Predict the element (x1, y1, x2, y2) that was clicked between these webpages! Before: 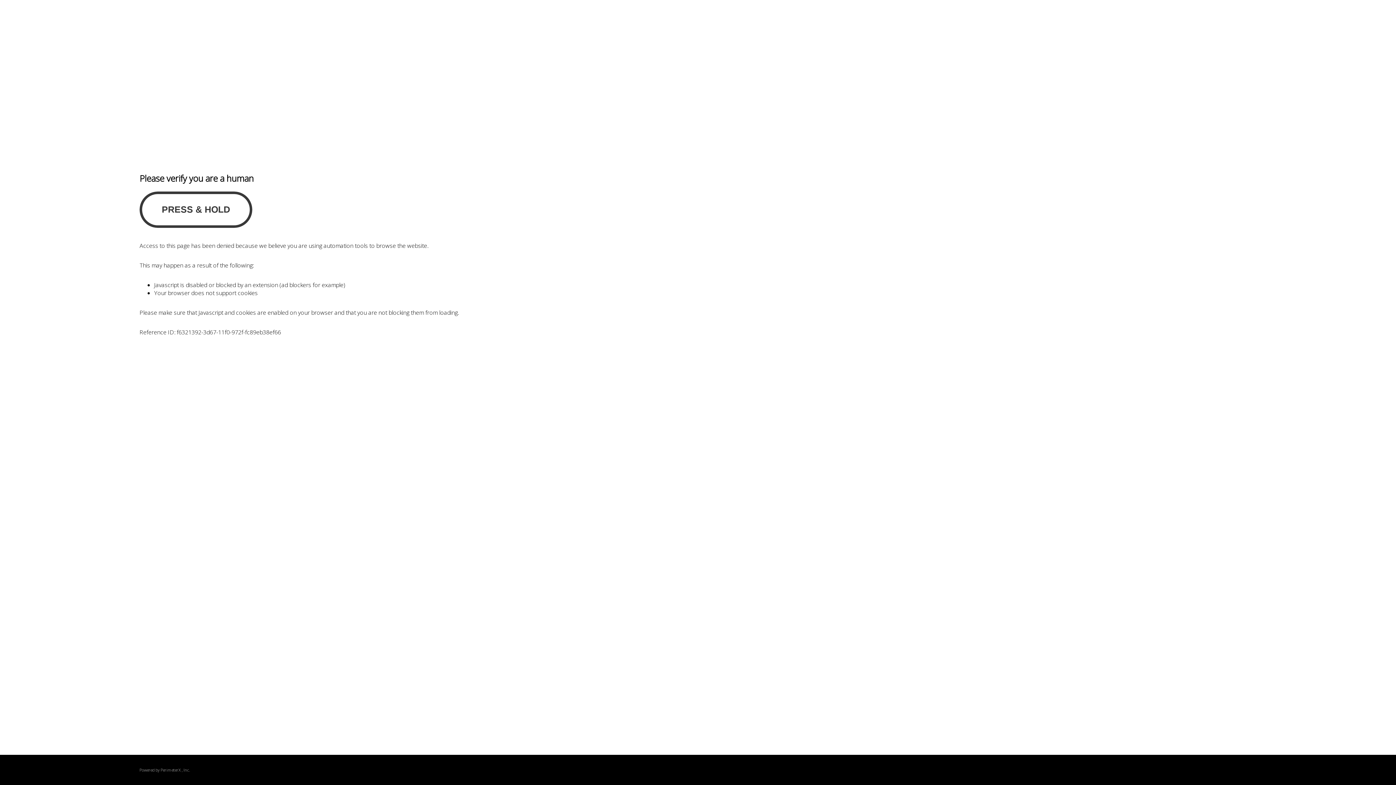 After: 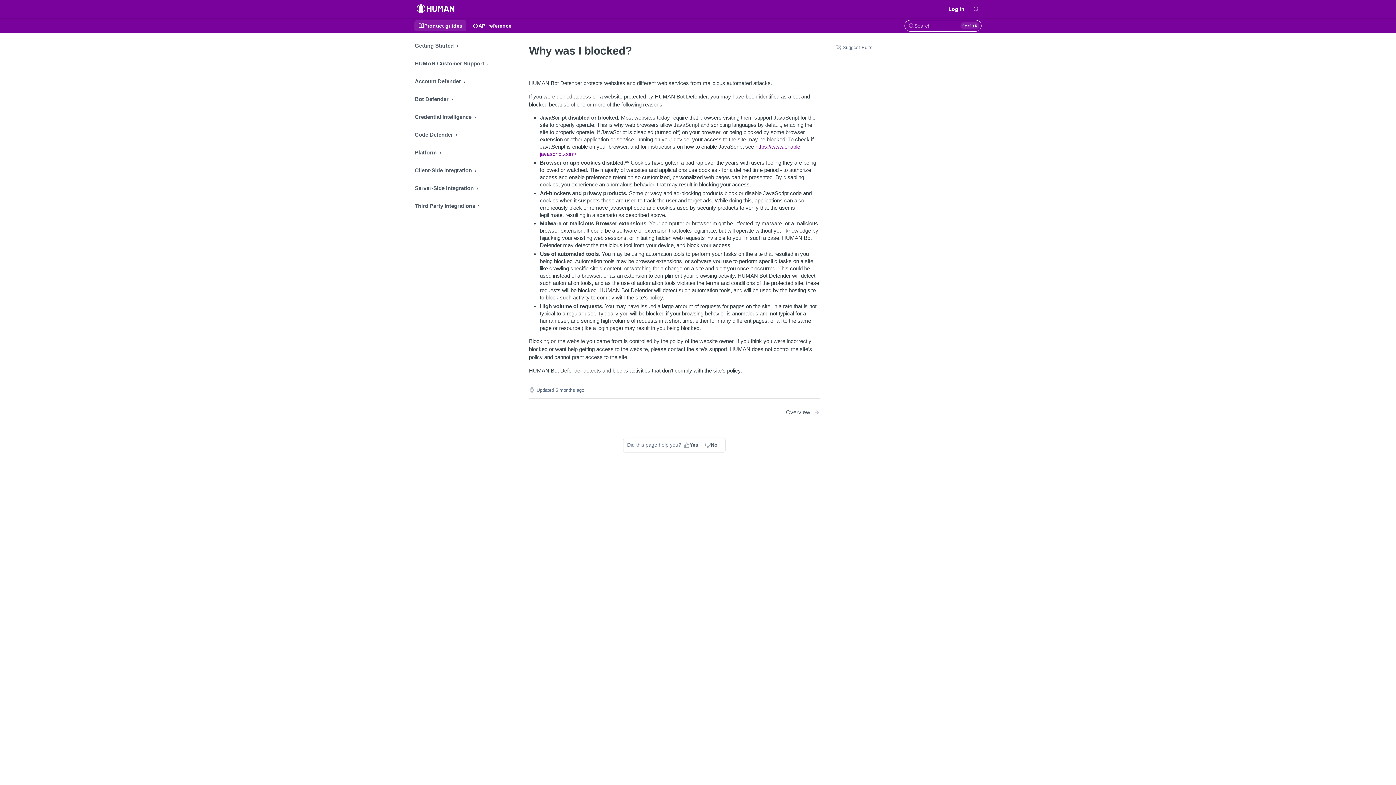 Action: bbox: (160, 767, 180, 773) label: PerimeterX